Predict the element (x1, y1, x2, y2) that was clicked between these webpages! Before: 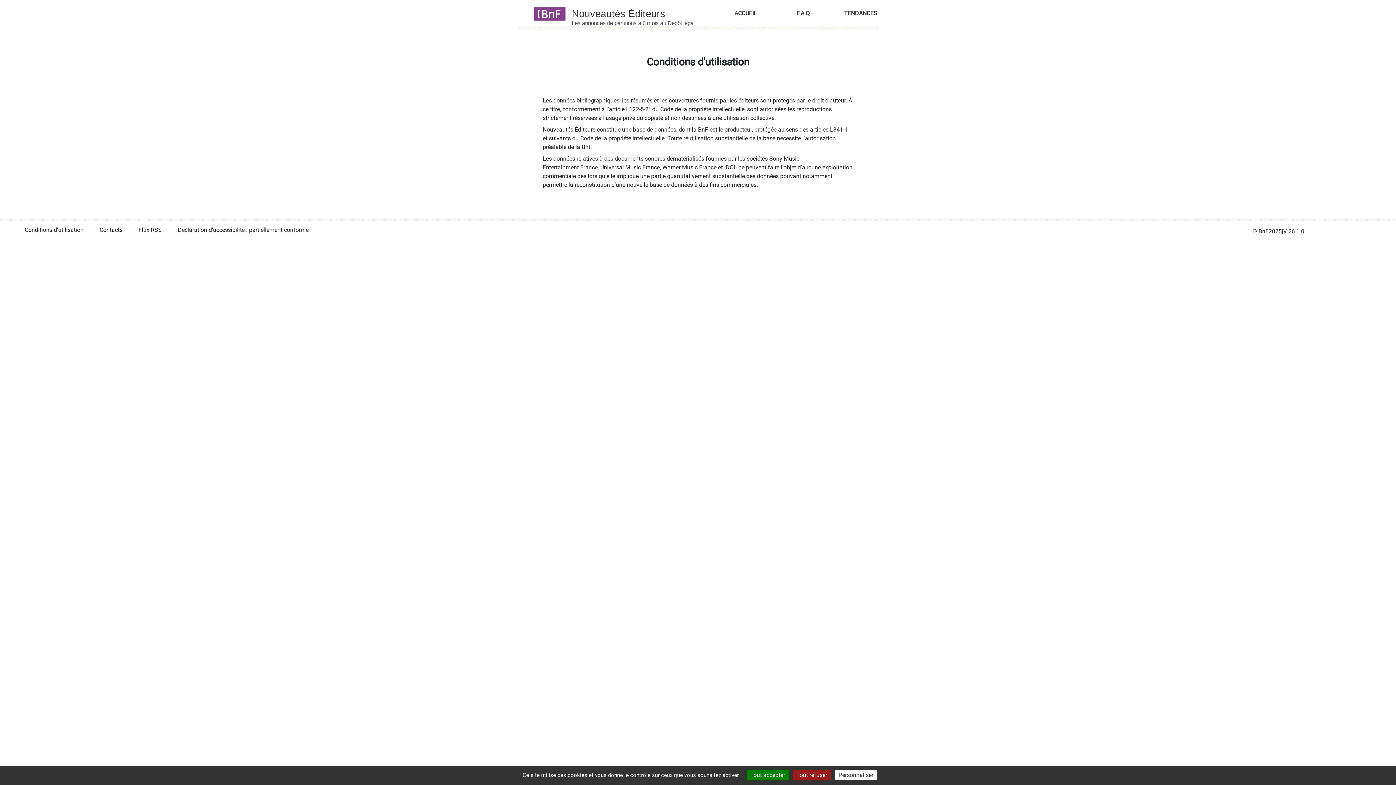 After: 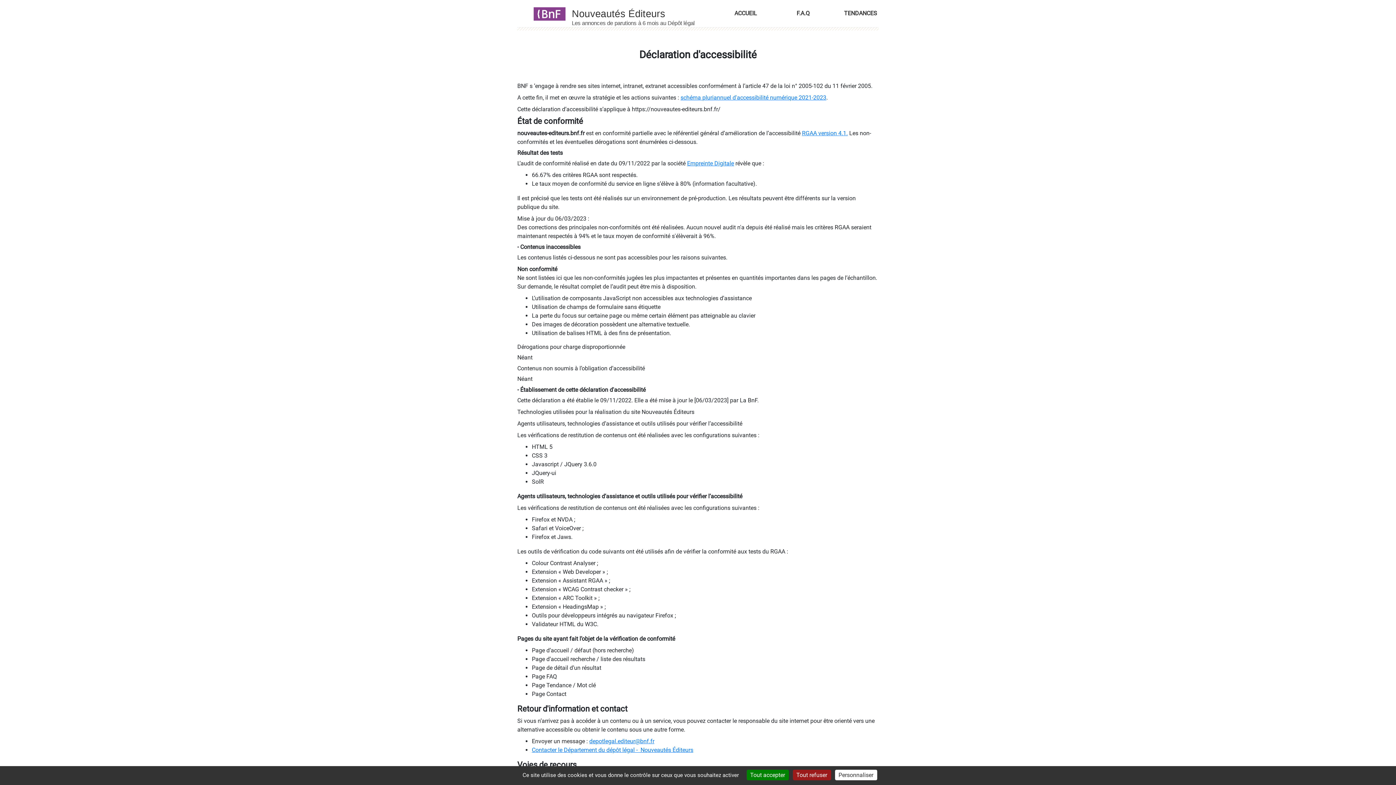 Action: label: Déclaration d'accessibilité : partiellement conforme bbox: (177, 226, 309, 233)